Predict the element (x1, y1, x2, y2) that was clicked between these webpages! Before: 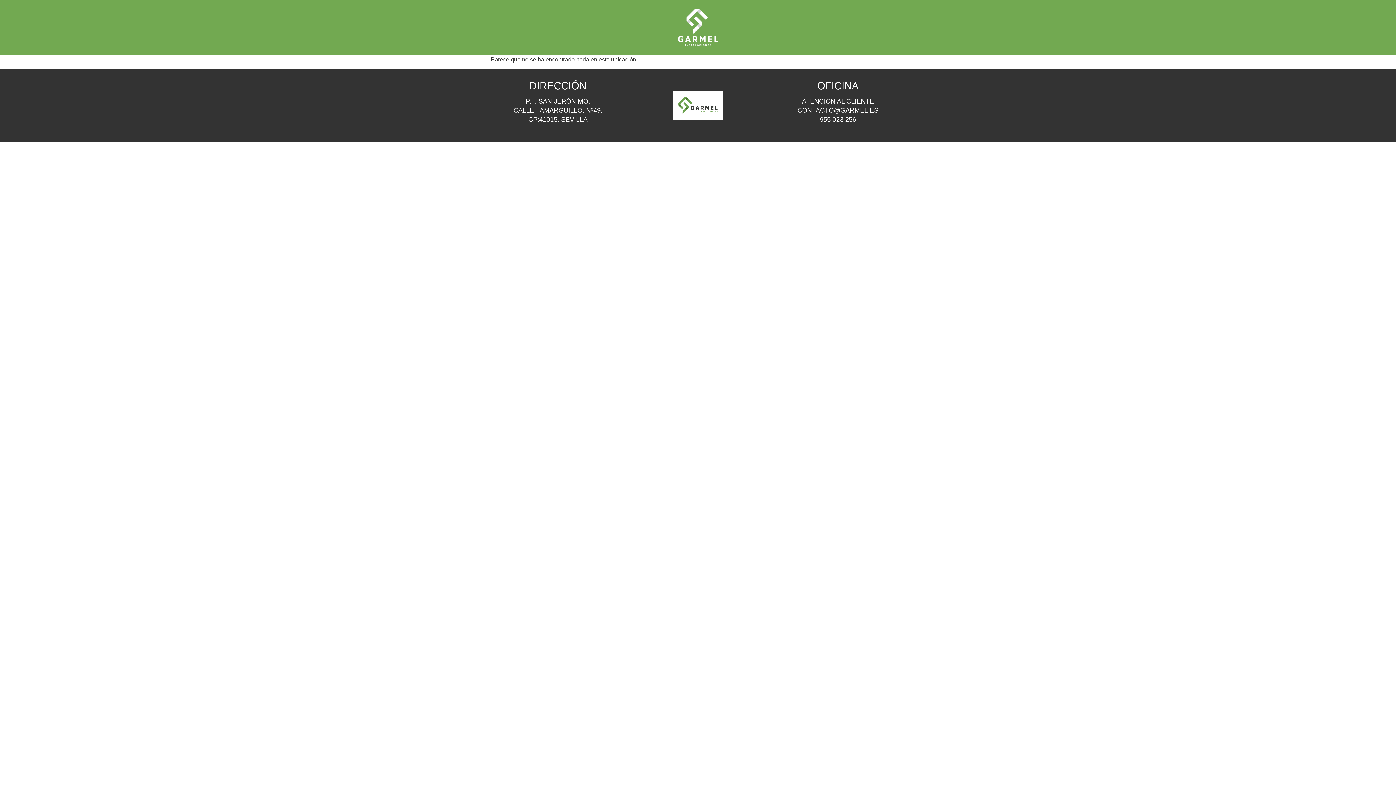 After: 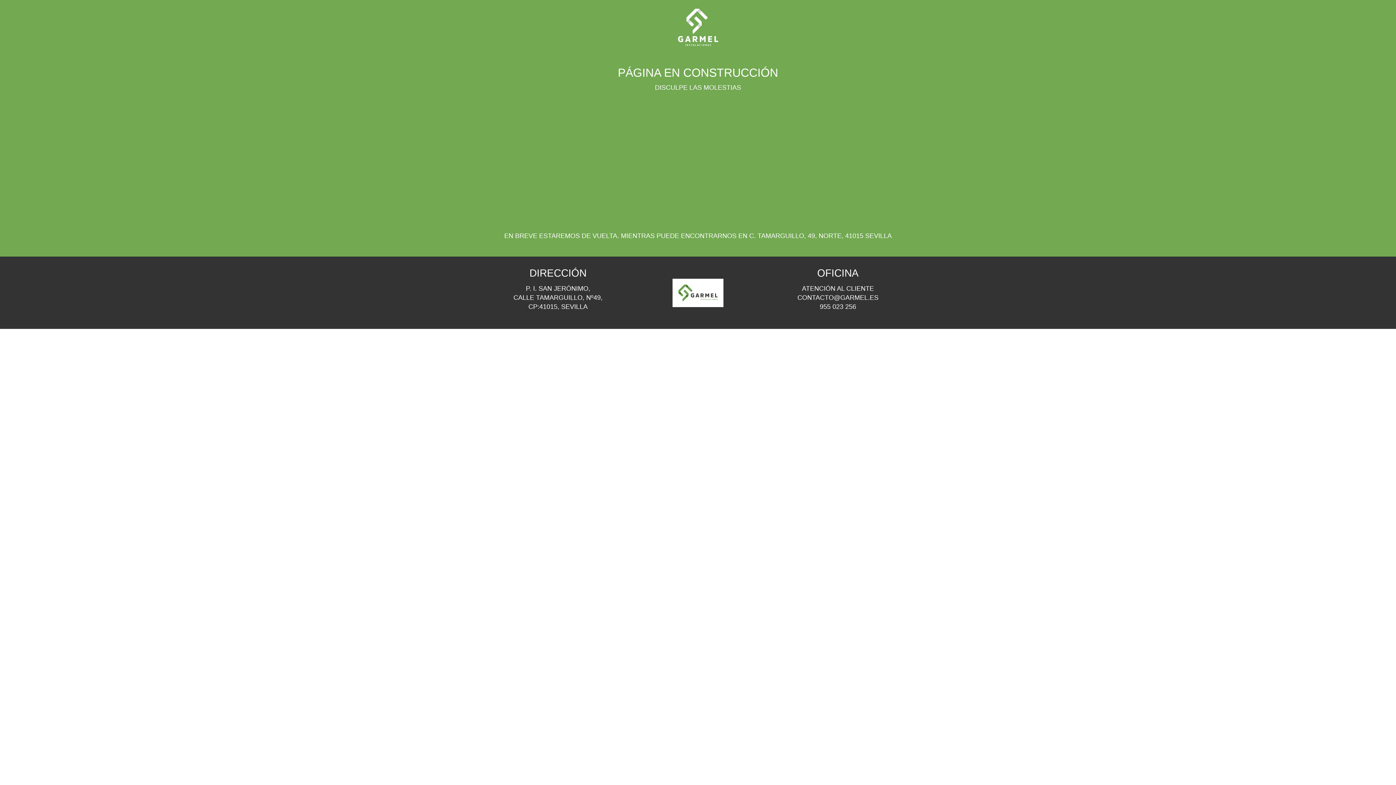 Action: bbox: (678, 97, 717, 113)